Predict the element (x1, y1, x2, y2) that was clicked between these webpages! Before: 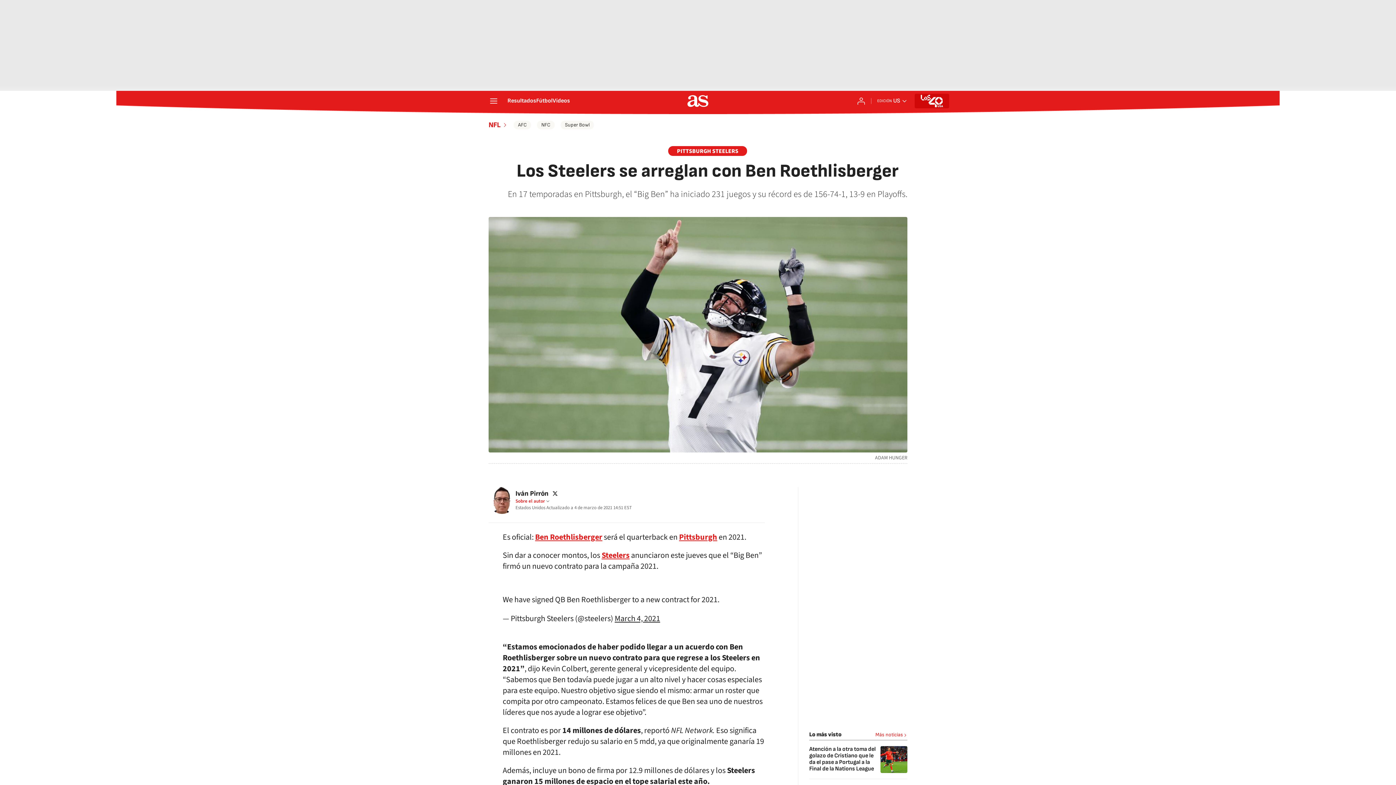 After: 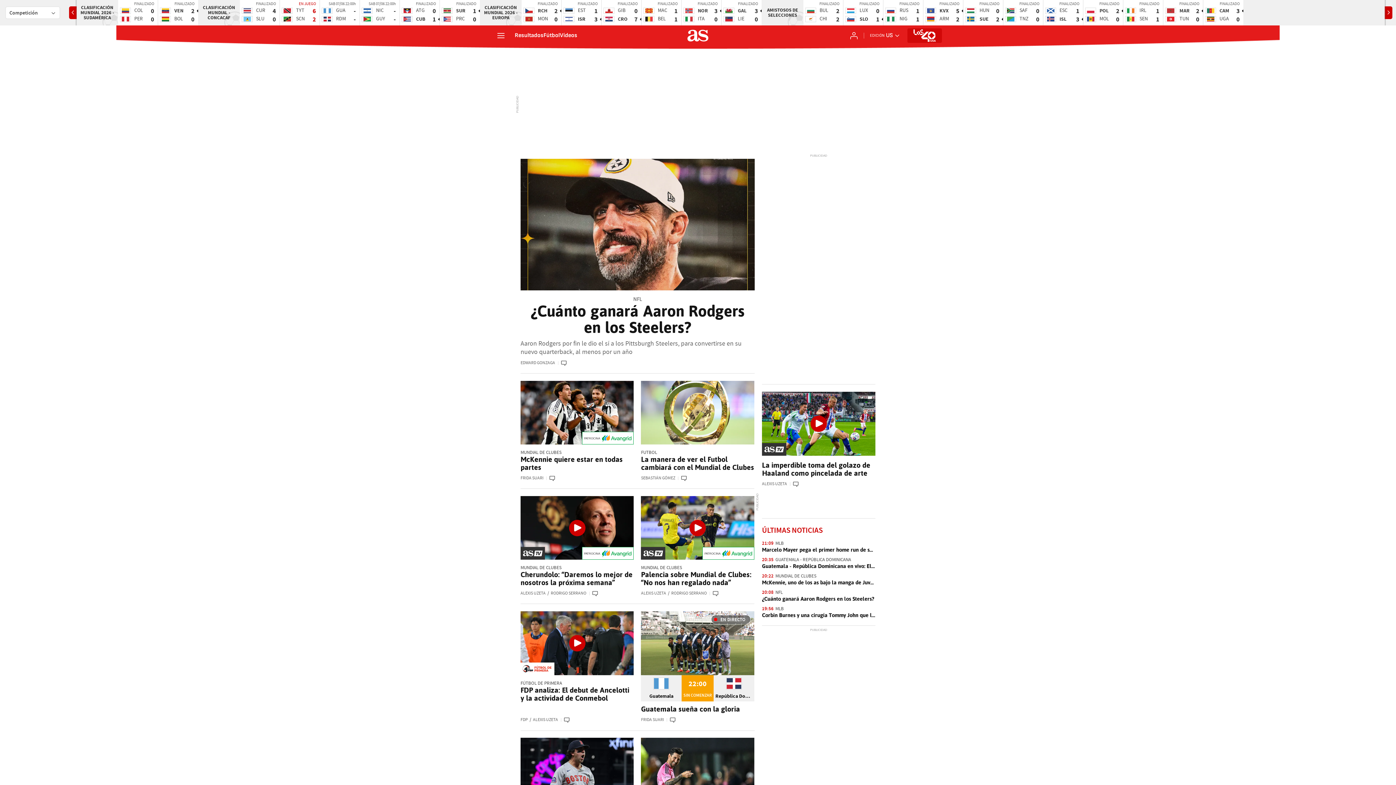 Action: bbox: (687, 95, 708, 106)